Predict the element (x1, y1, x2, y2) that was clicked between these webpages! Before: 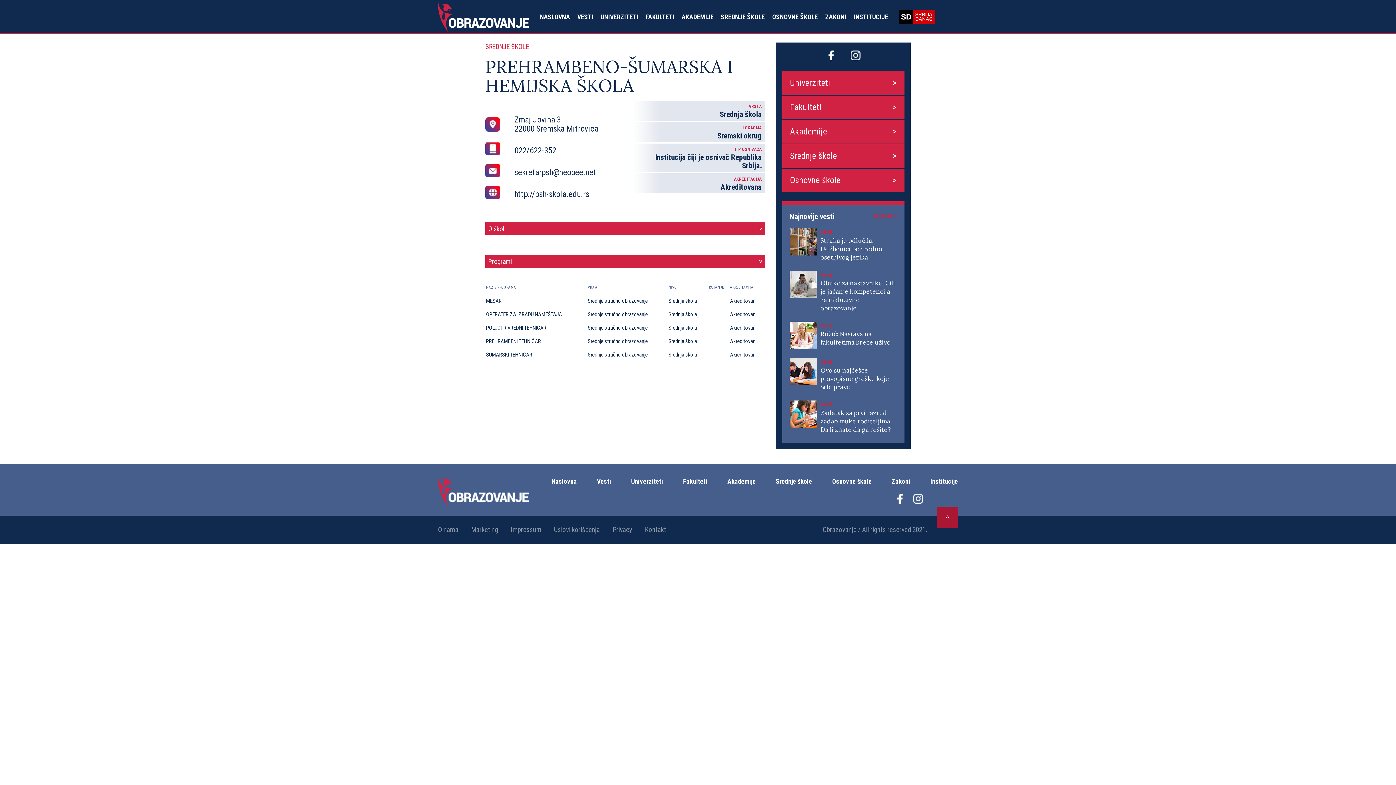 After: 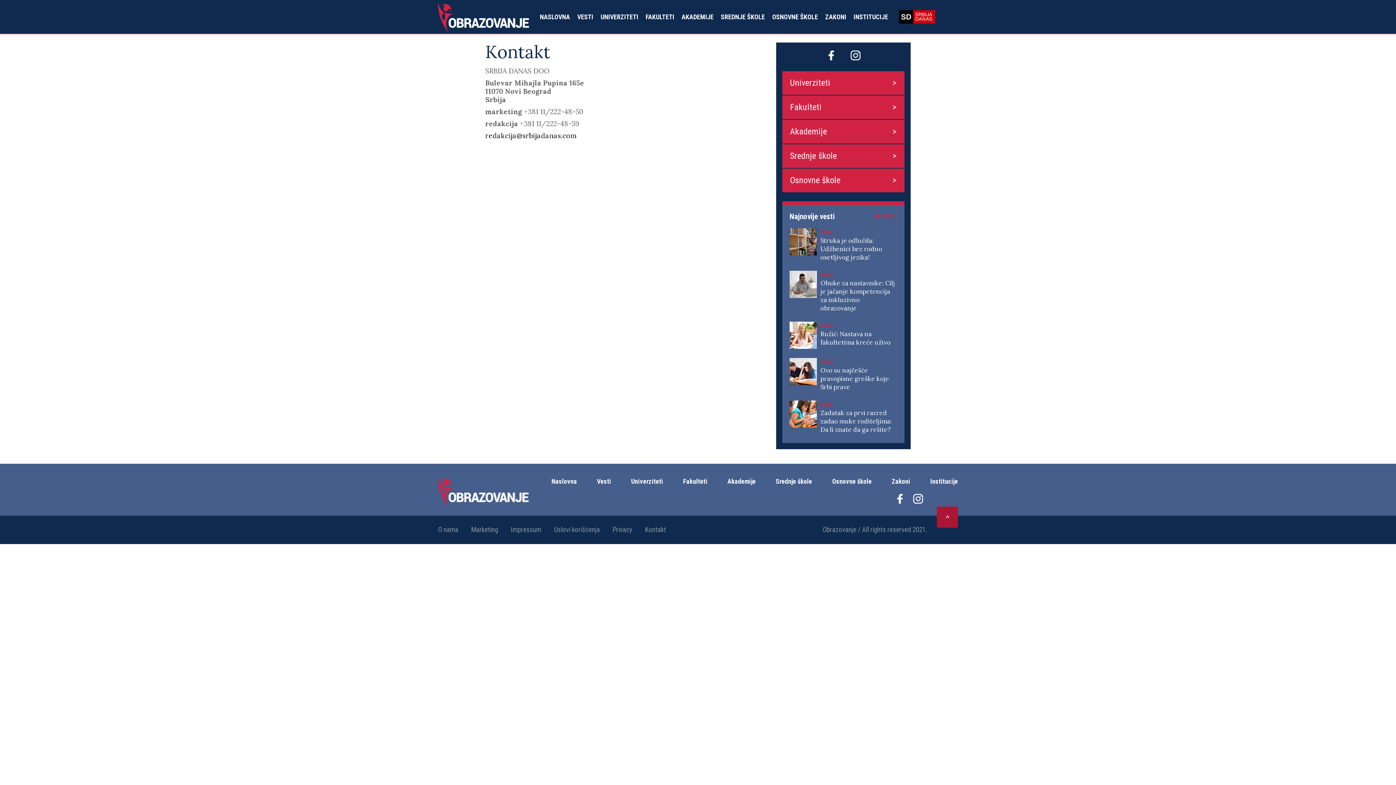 Action: bbox: (645, 525, 666, 534) label: Kontakt